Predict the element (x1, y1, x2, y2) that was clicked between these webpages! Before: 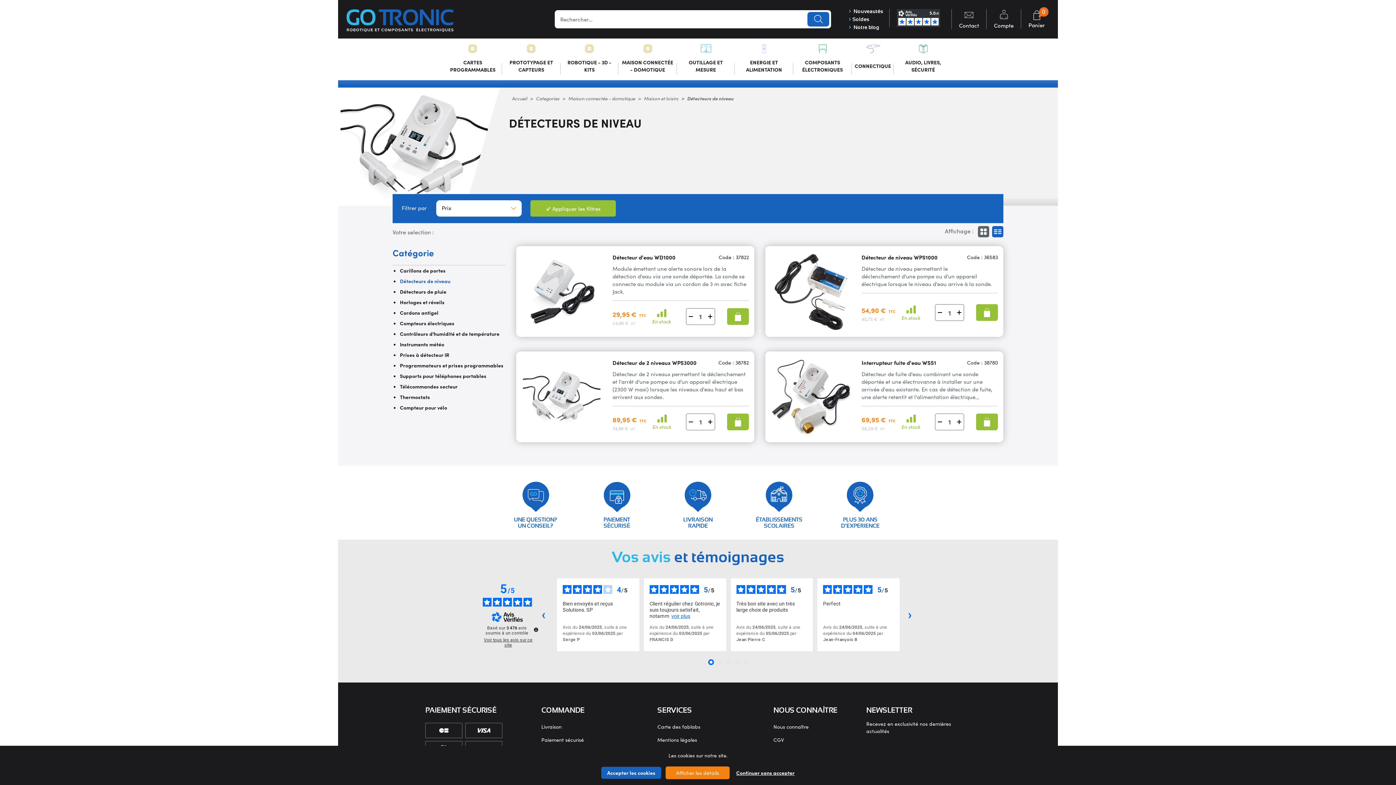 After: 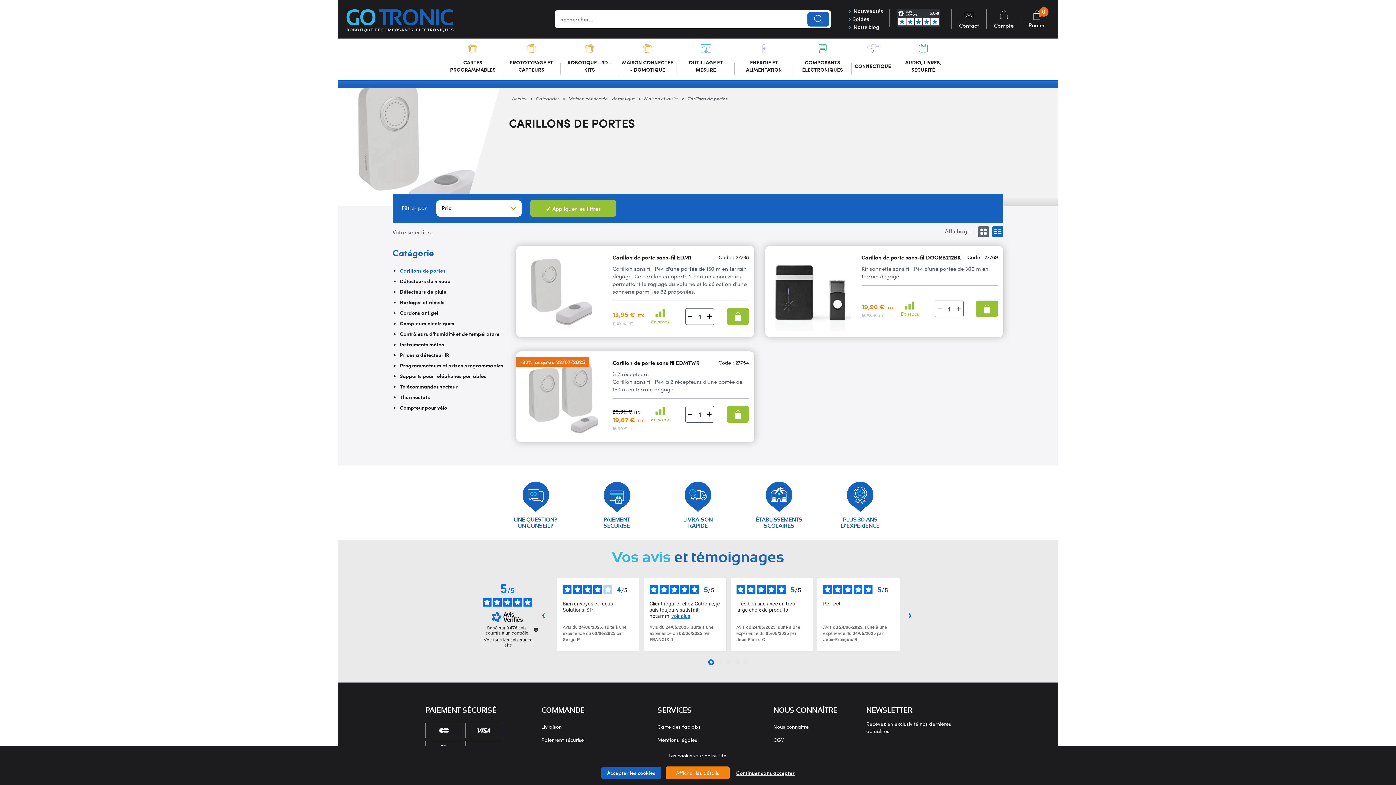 Action: label: Carillons de portes bbox: (400, 267, 445, 274)